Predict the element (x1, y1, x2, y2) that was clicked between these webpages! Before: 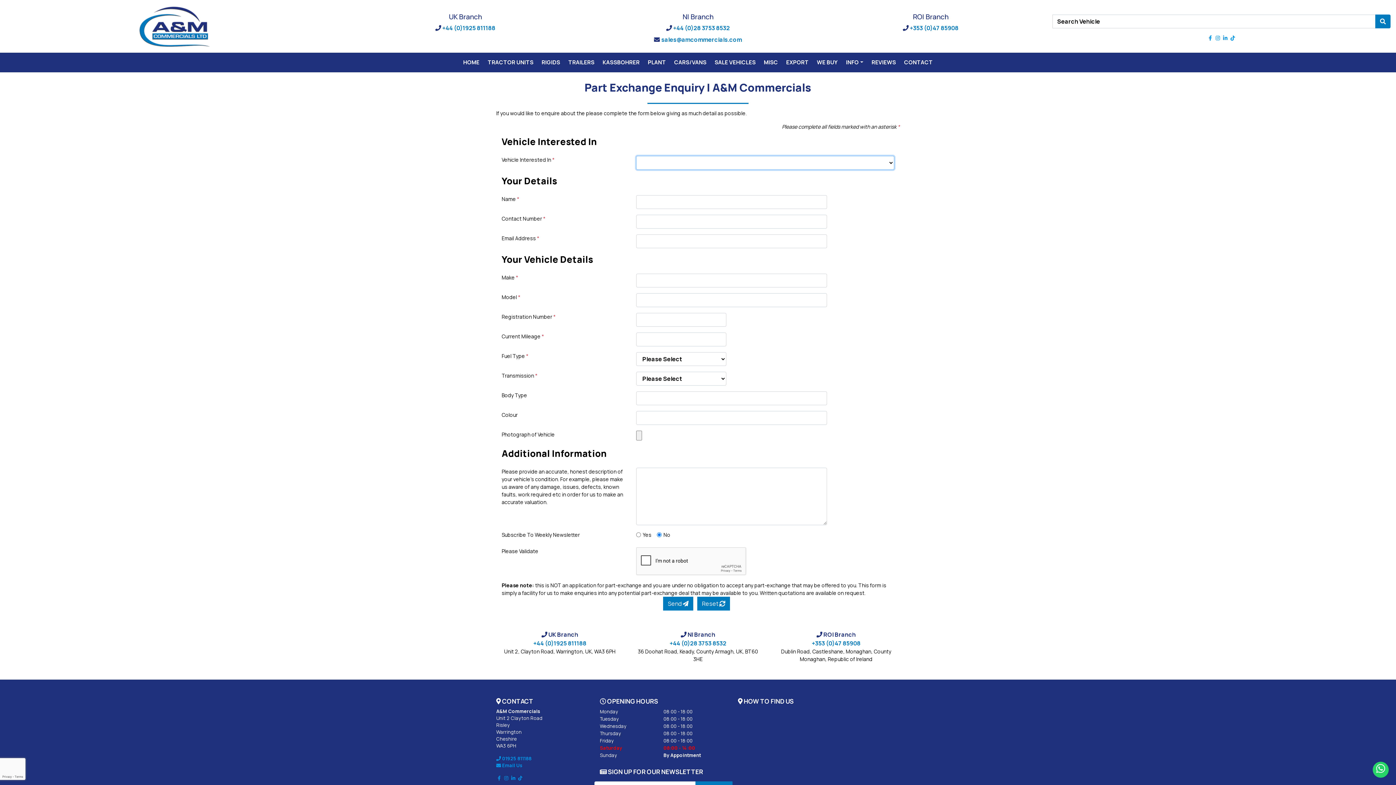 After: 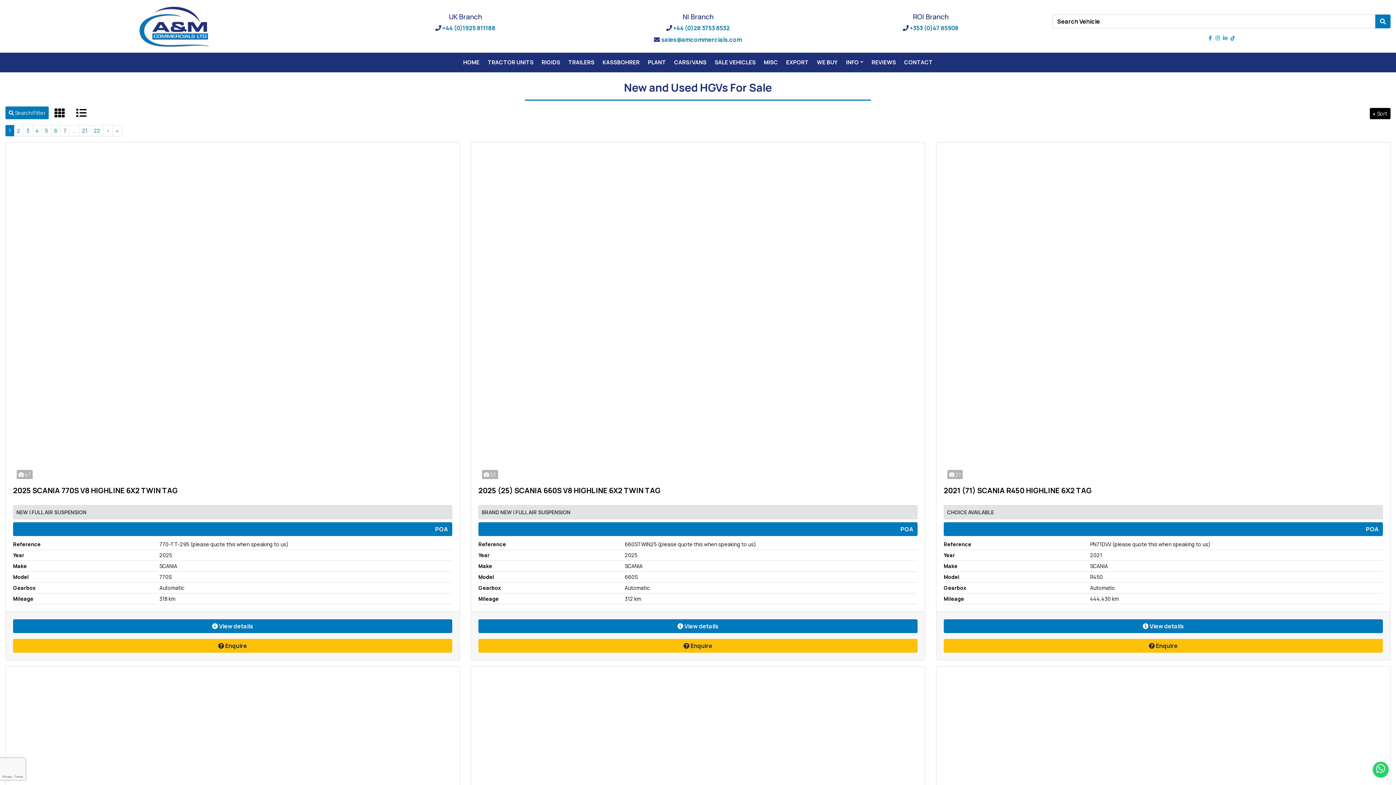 Action: bbox: (1375, 14, 1390, 28)